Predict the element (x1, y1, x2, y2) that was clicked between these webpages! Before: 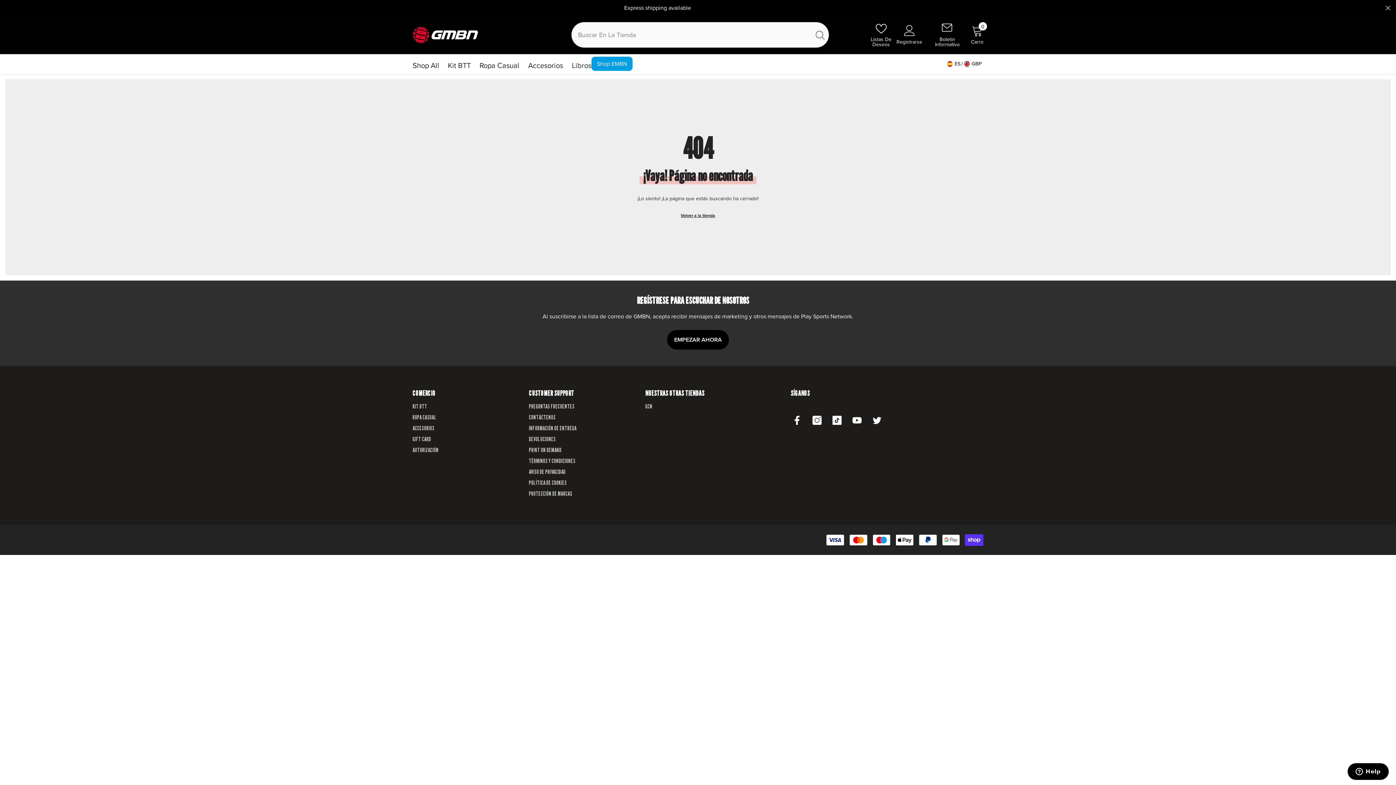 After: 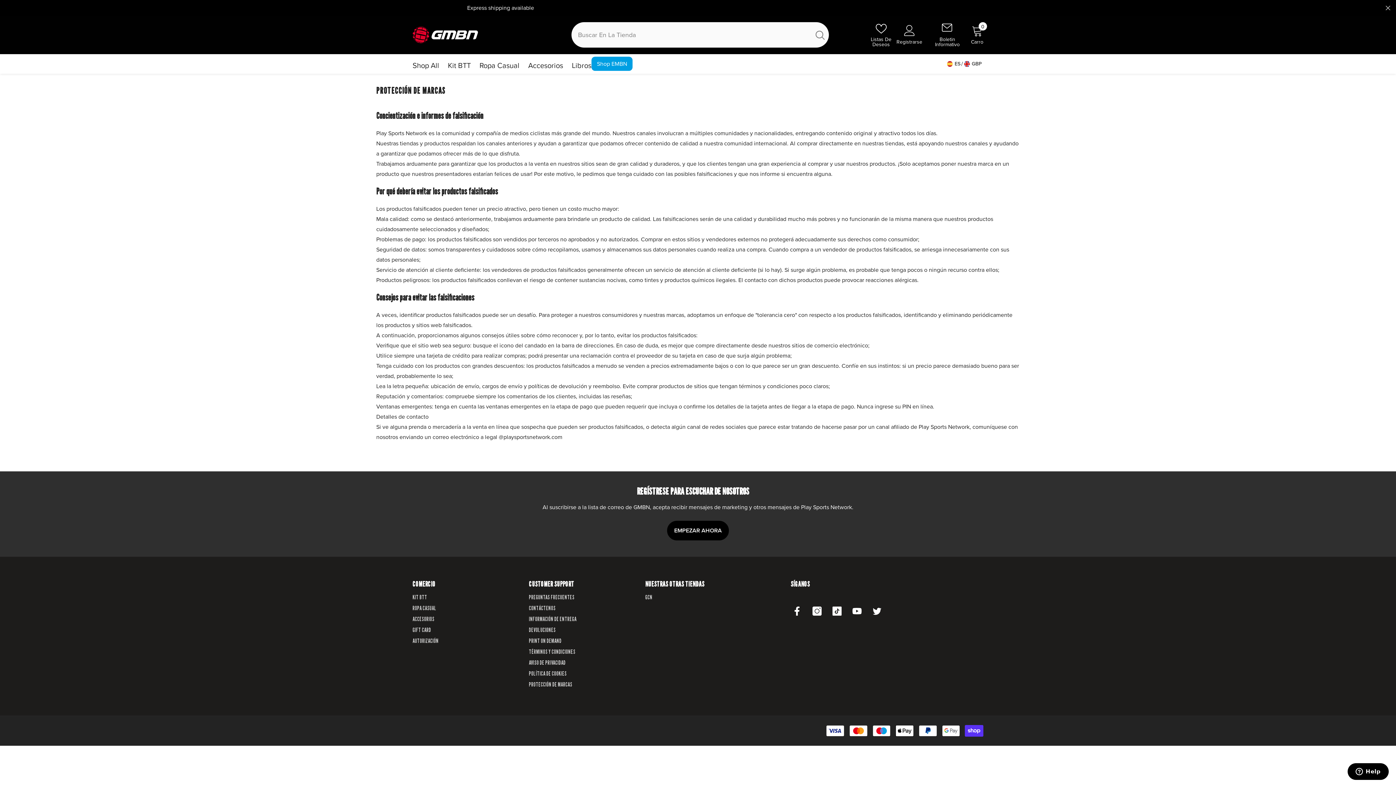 Action: label: PROTECCIÓN DE MARCAS bbox: (529, 488, 572, 499)